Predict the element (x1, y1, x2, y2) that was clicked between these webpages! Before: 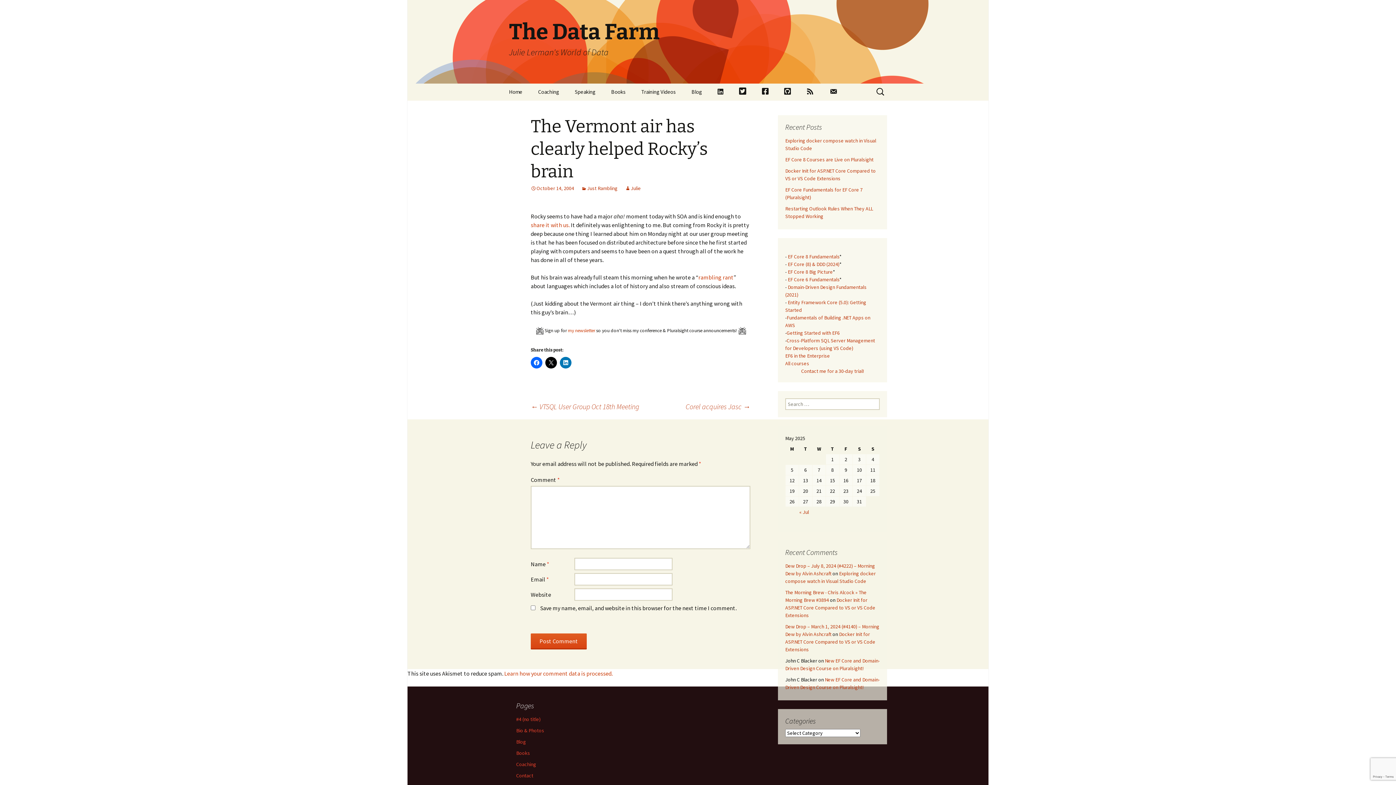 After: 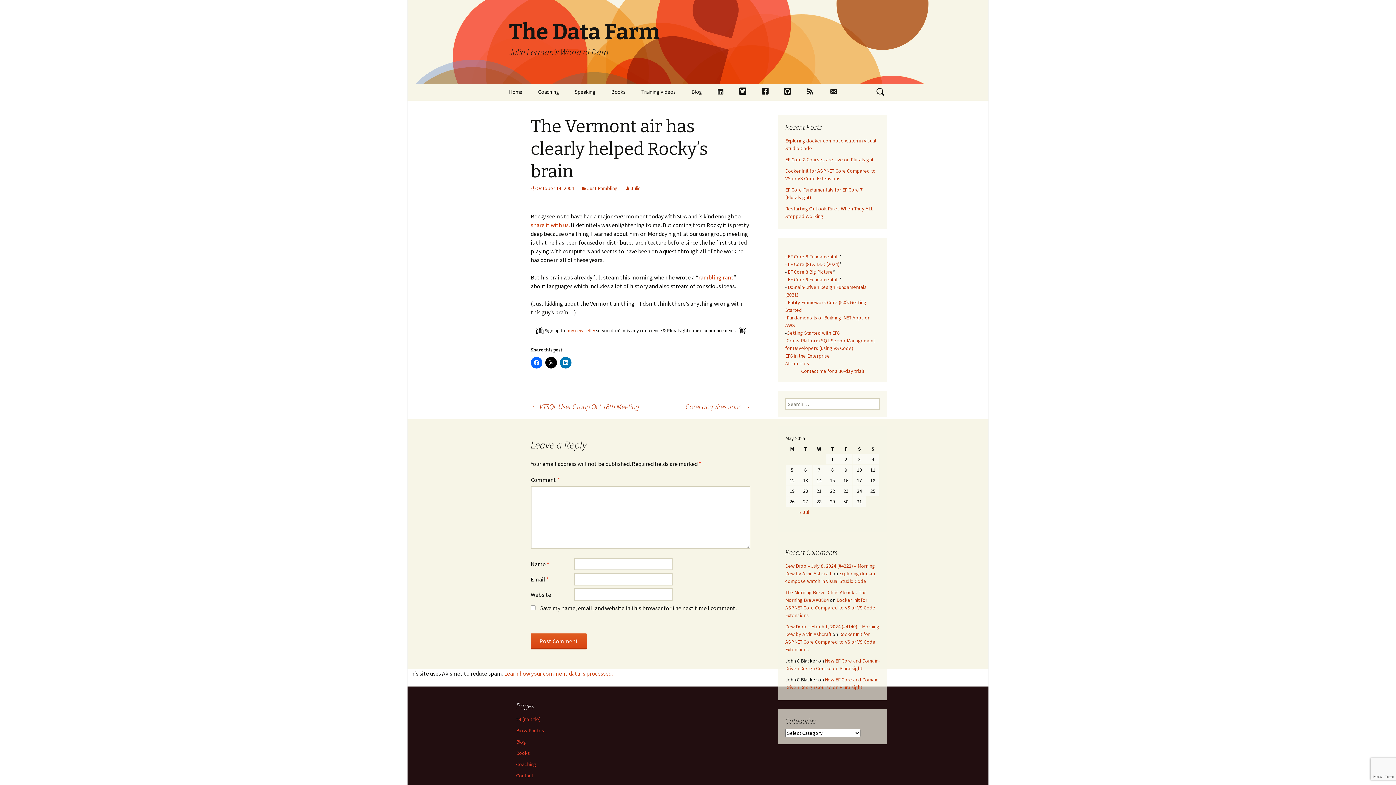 Action: bbox: (530, 185, 574, 191) label: October 14, 2004